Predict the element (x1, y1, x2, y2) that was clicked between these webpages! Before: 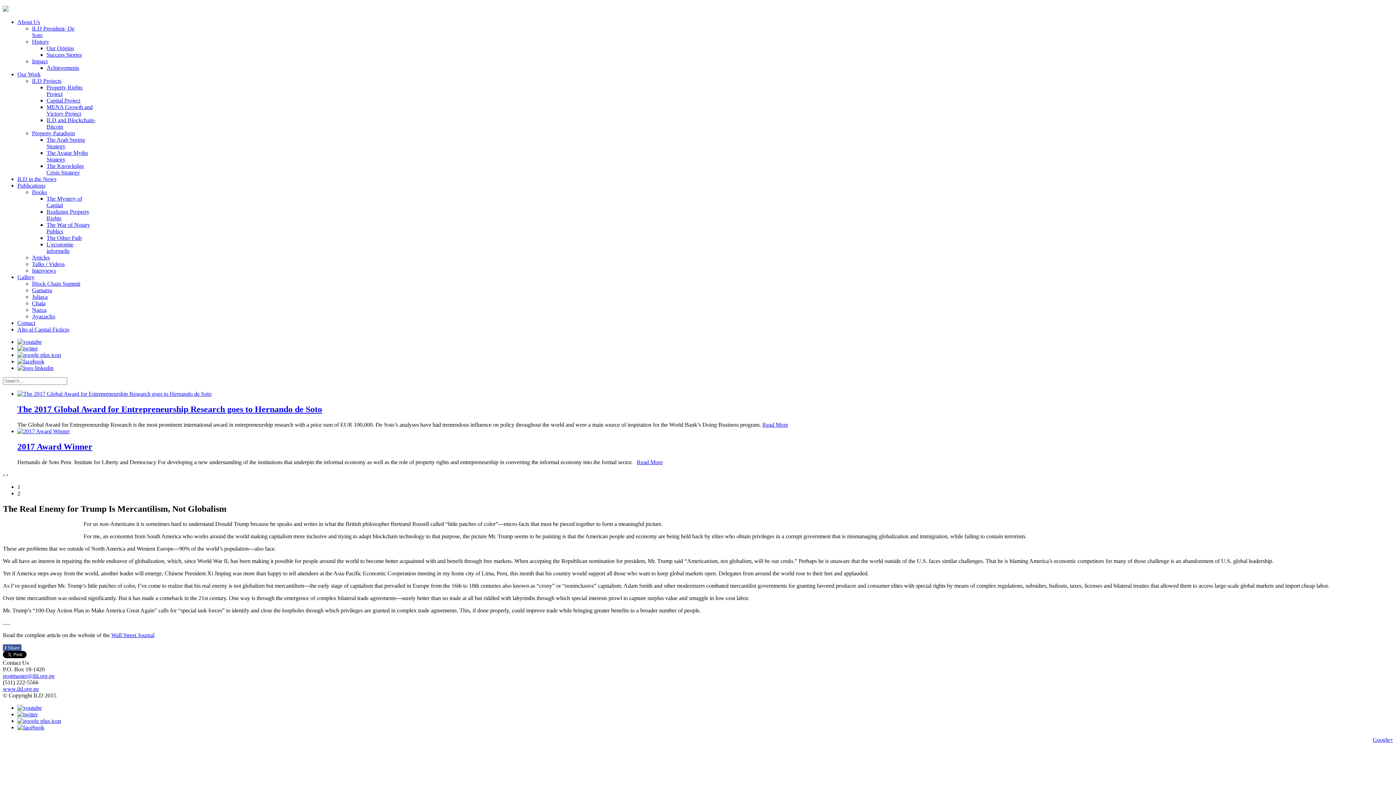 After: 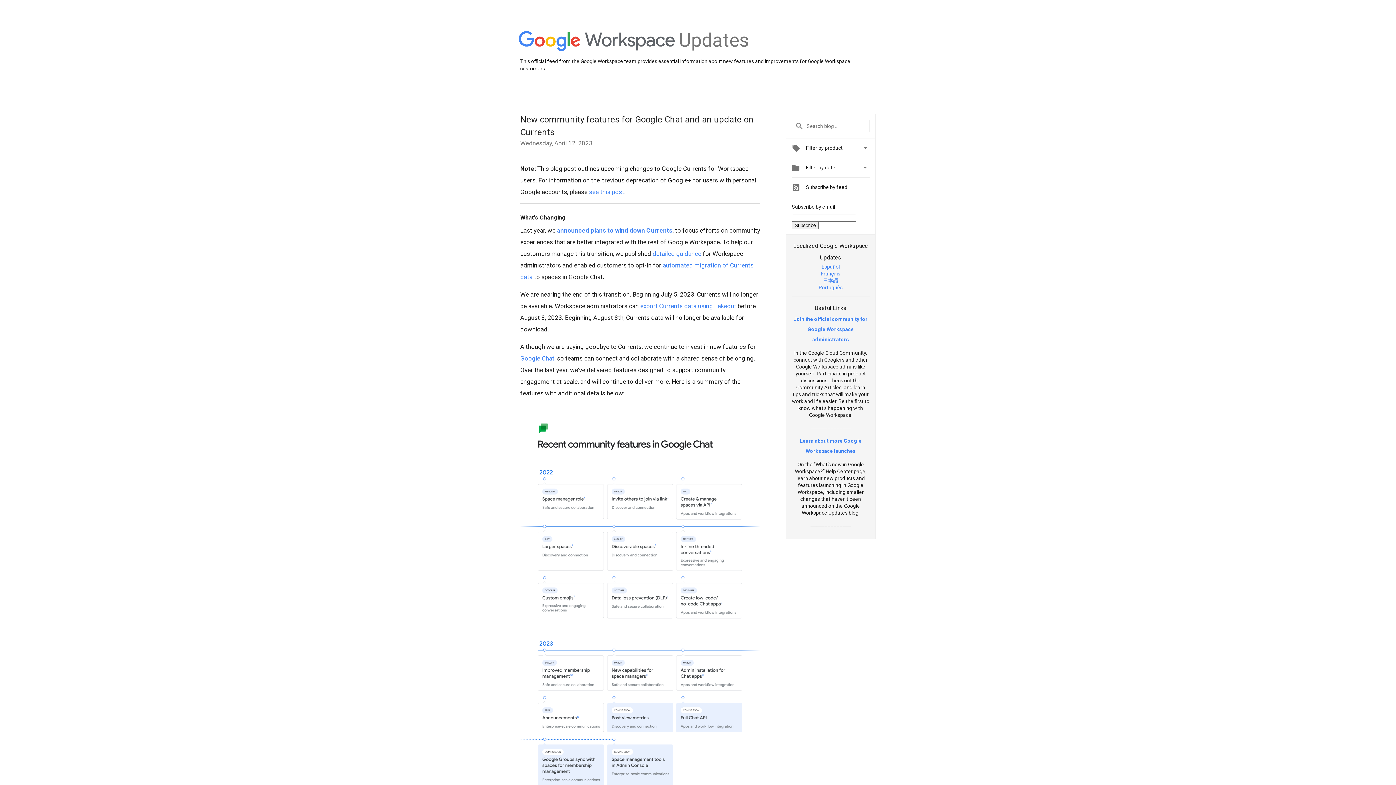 Action: label: Google+ bbox: (1373, 737, 1393, 743)